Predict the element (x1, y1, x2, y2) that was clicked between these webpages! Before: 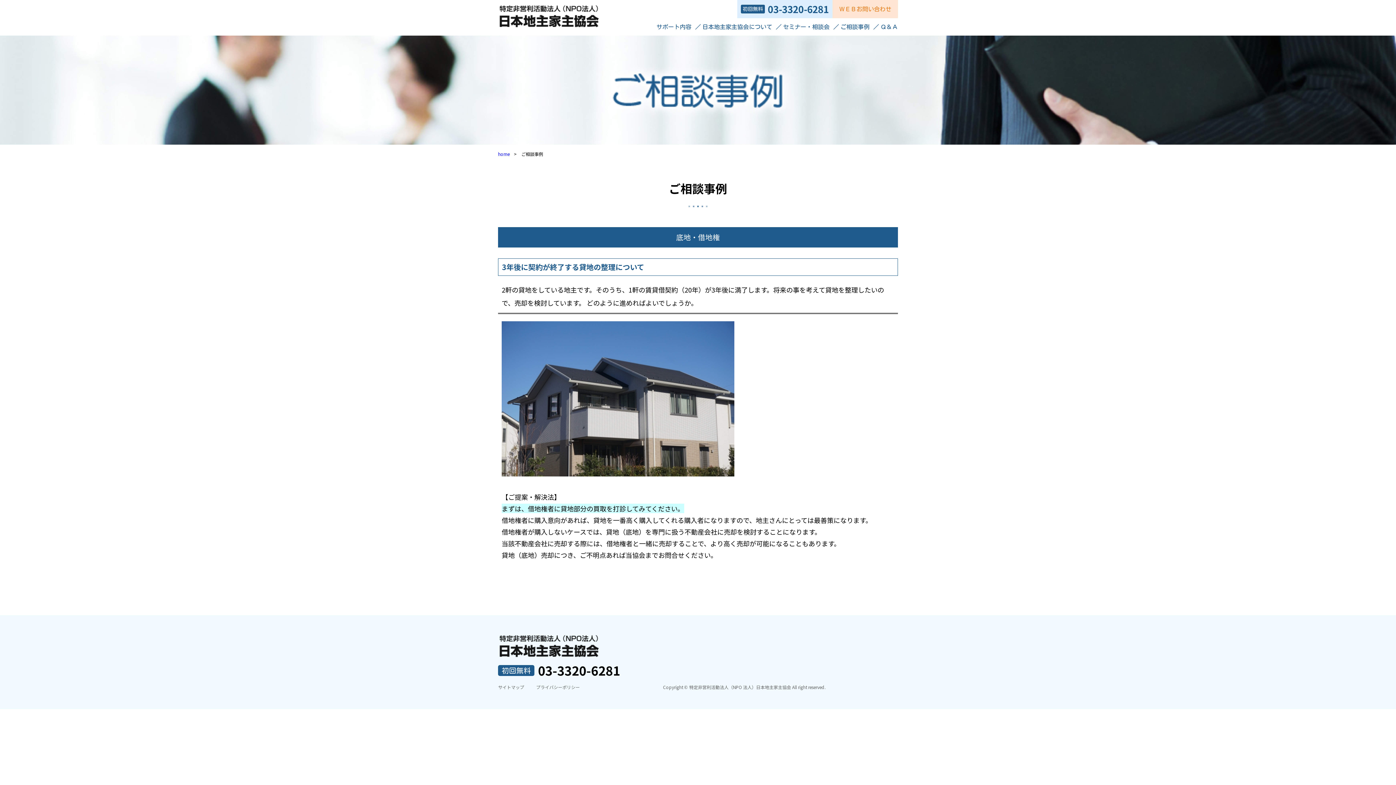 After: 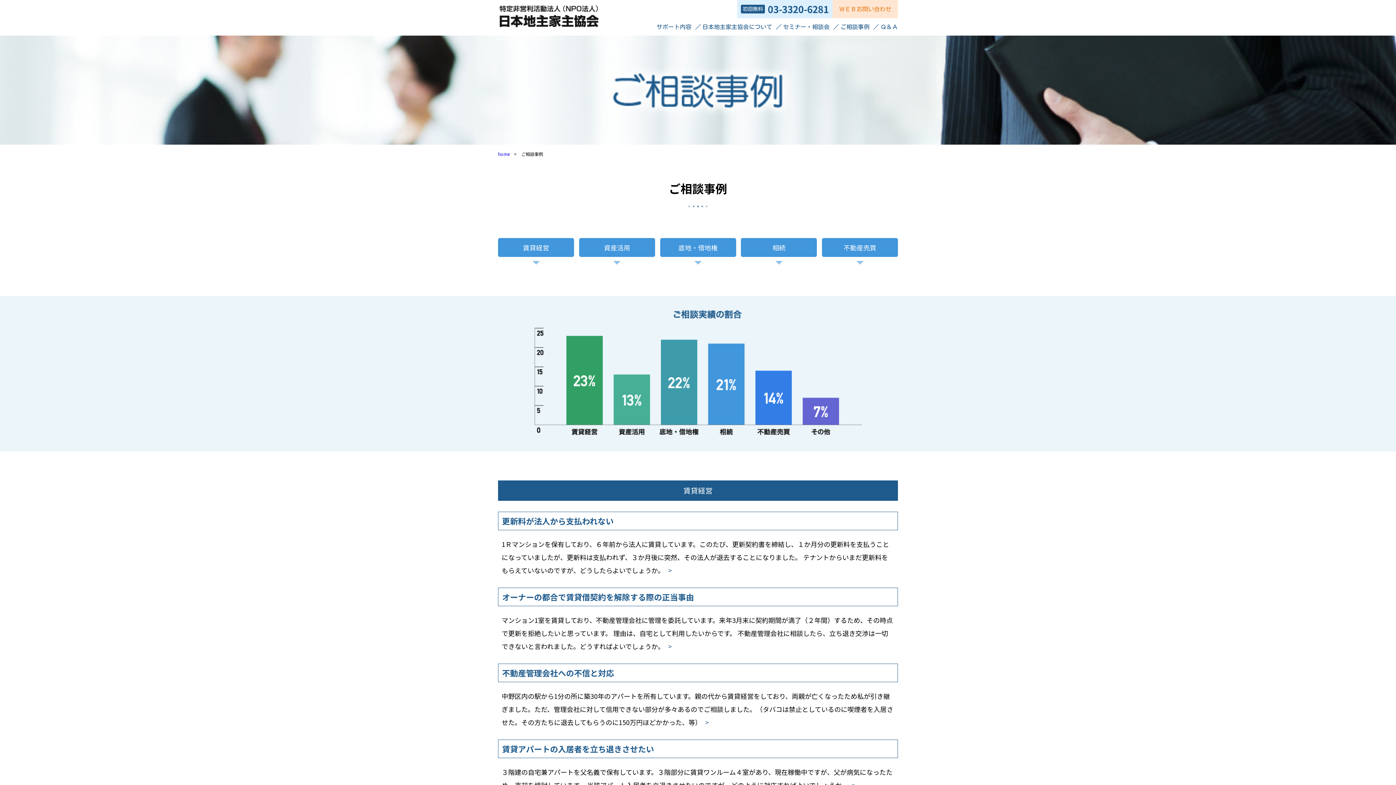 Action: label: ご相談事例 bbox: (669, 180, 727, 196)